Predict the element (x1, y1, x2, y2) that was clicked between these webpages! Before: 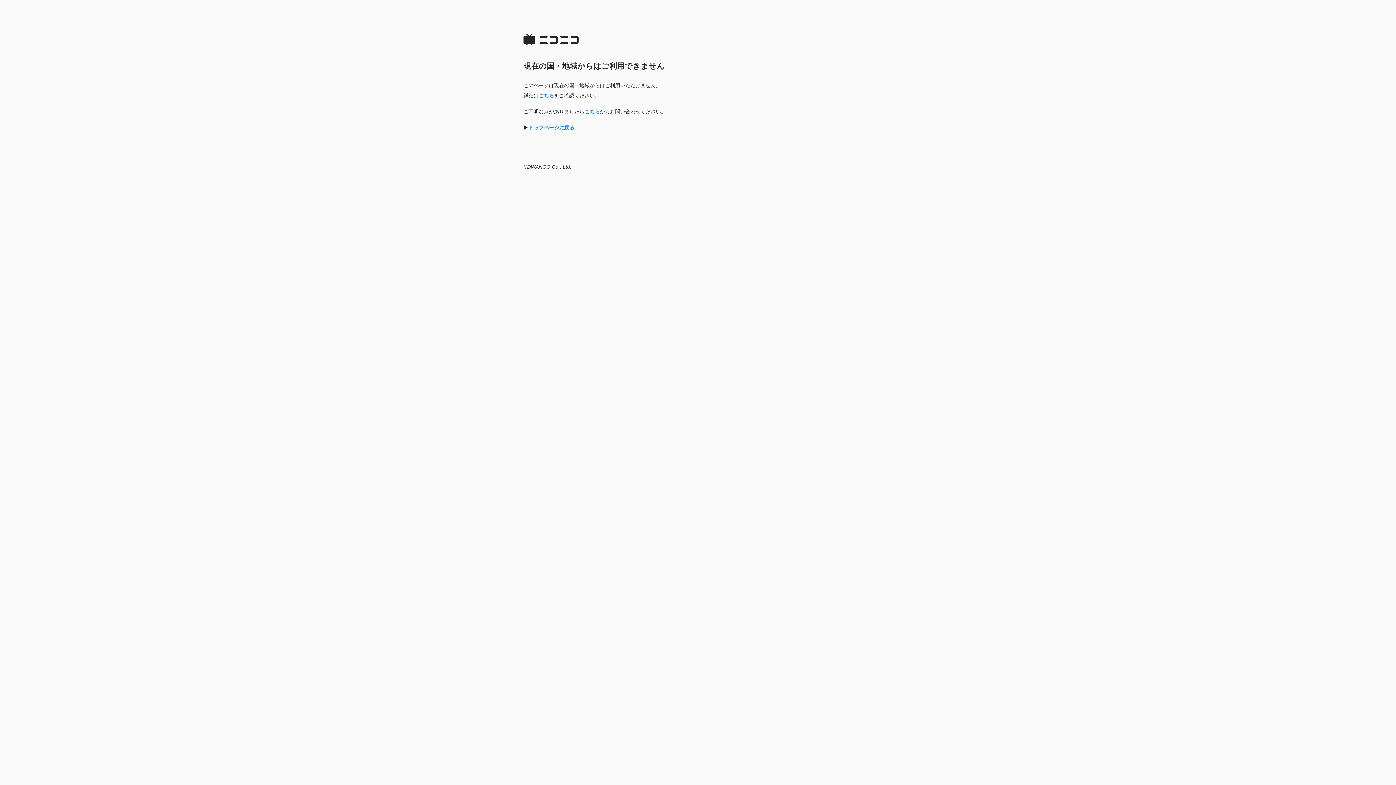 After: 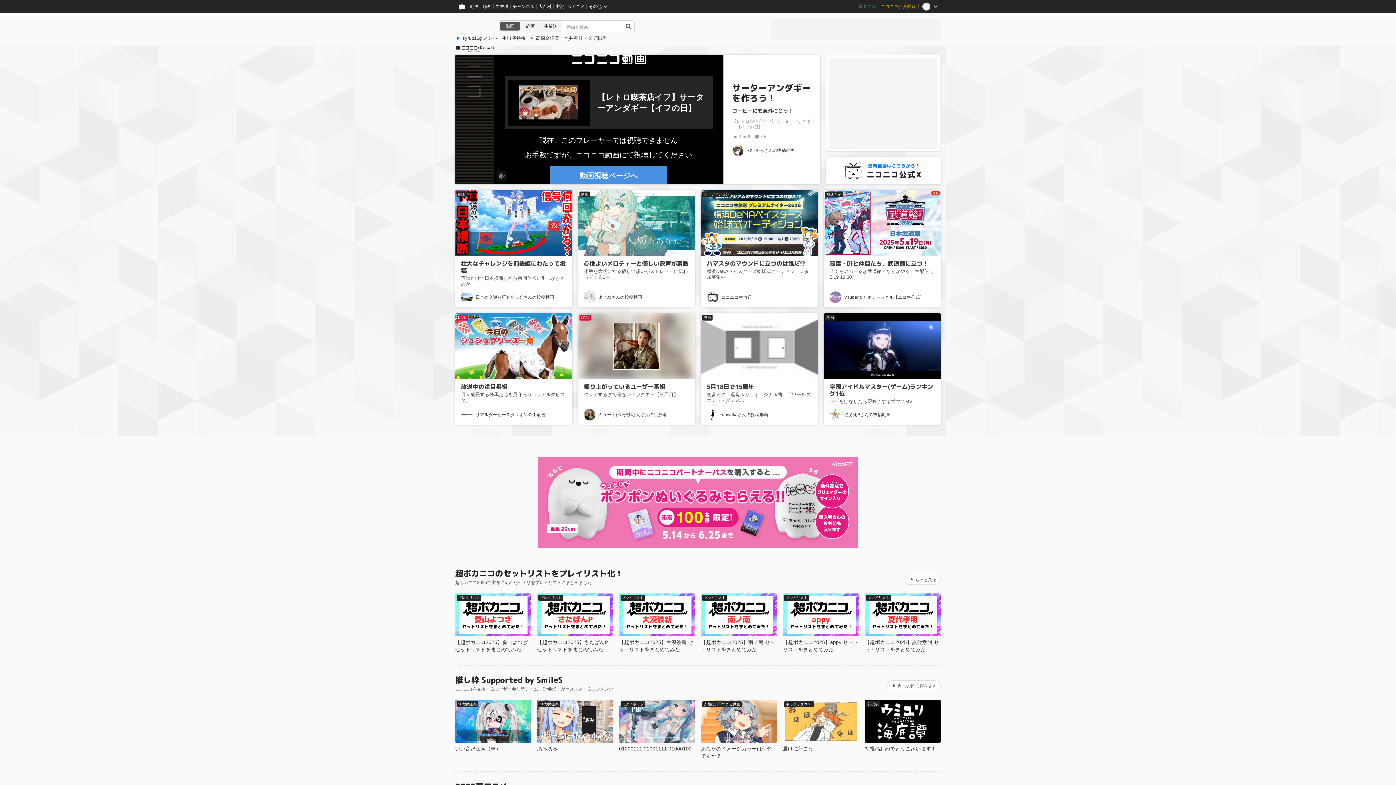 Action: label: トップページに戻る bbox: (528, 124, 574, 130)